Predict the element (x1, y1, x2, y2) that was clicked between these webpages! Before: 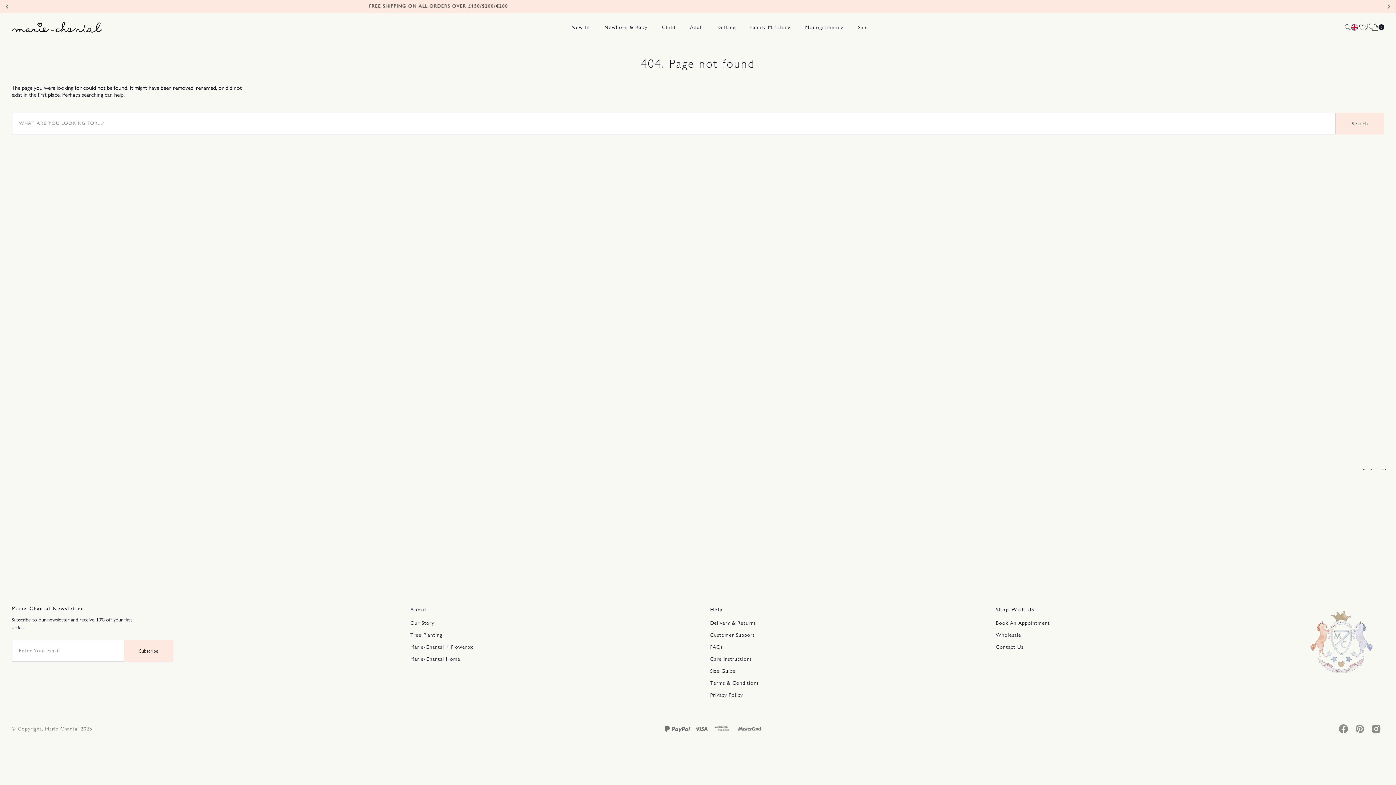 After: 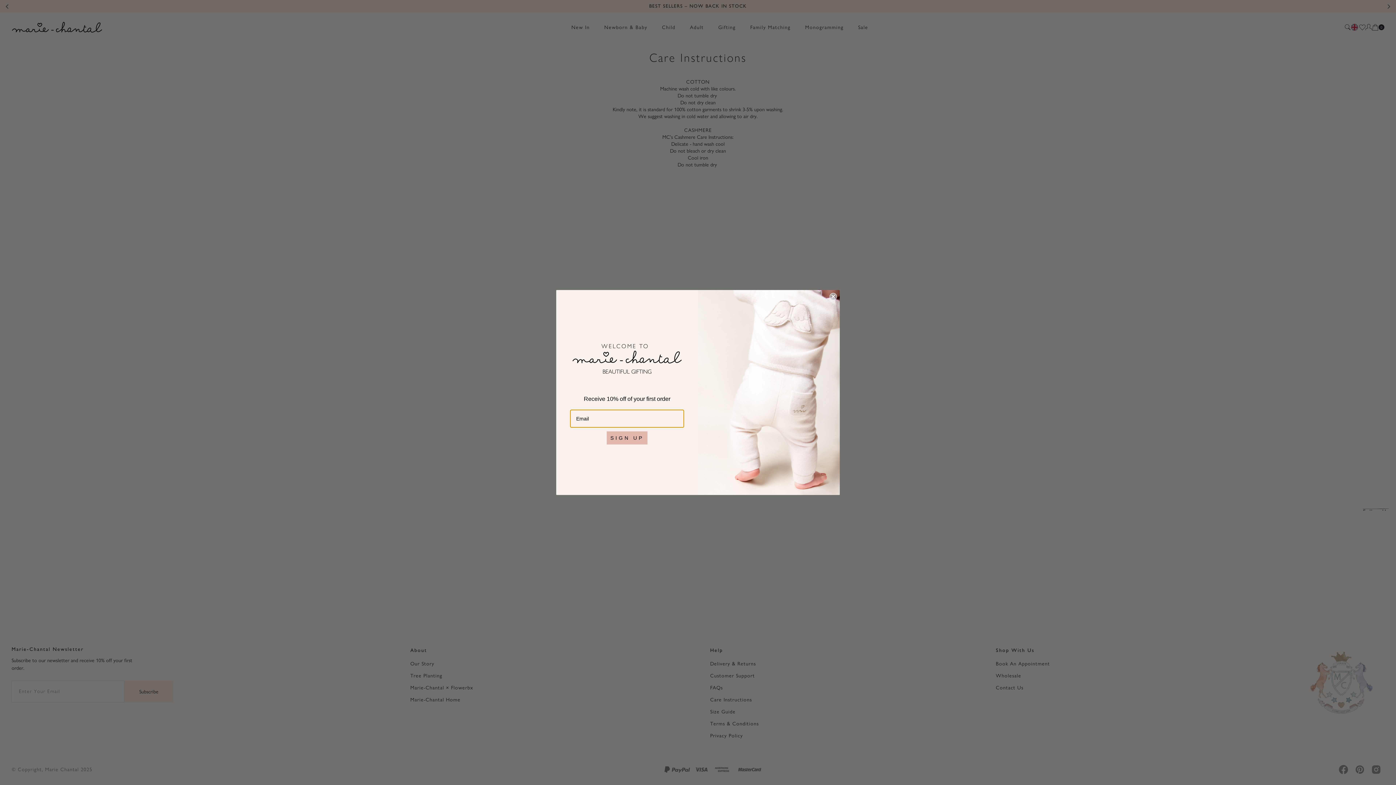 Action: bbox: (710, 652, 752, 664) label: Care Instructions